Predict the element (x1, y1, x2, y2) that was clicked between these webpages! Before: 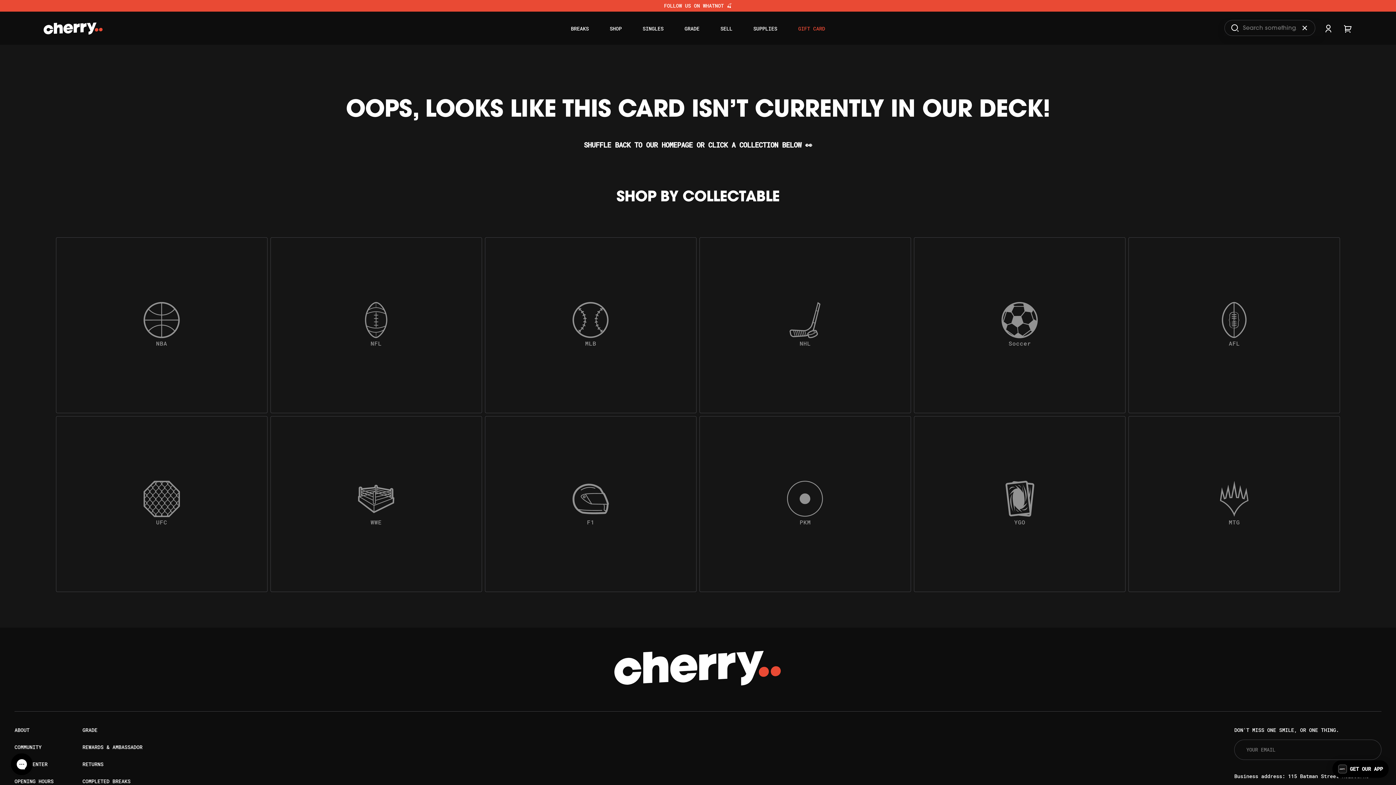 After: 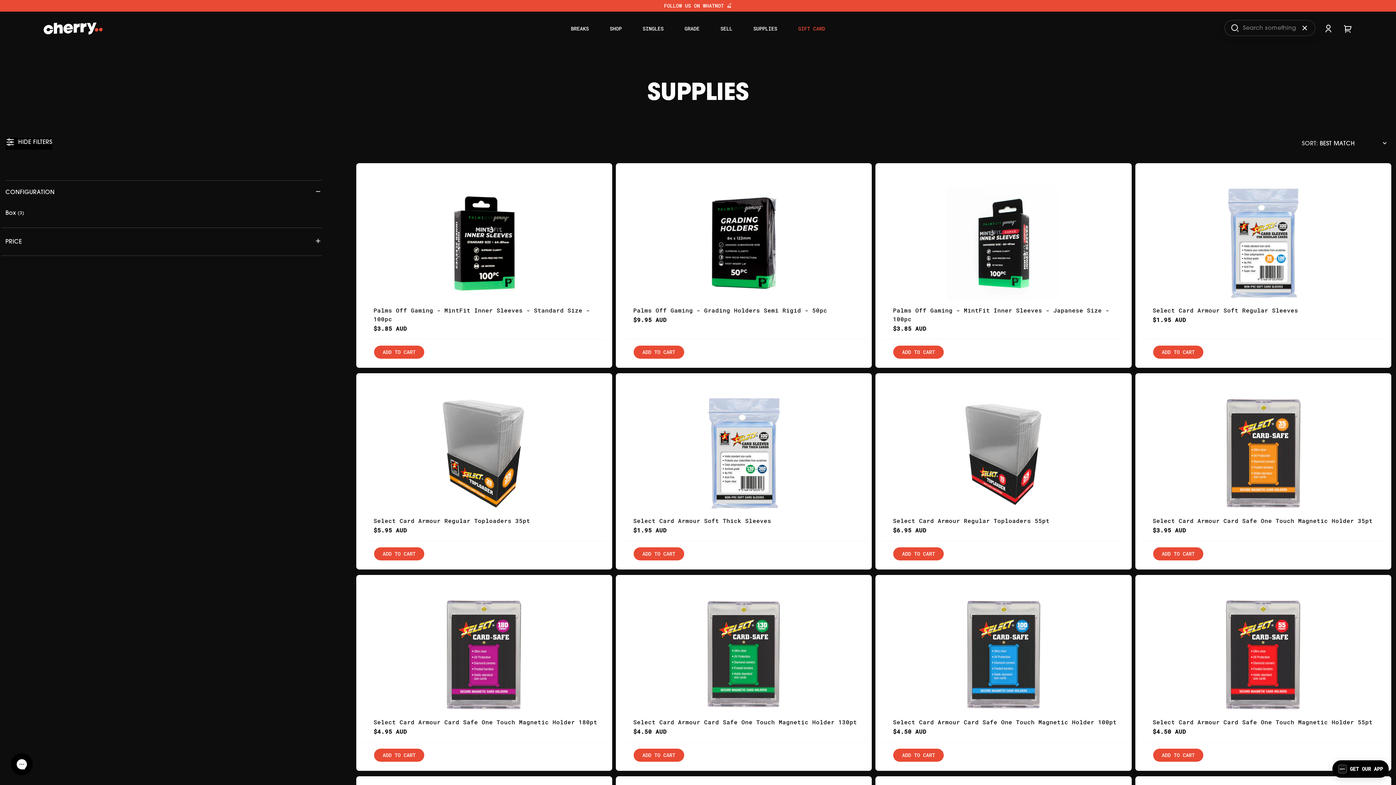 Action: label: SUPPLIES bbox: (753, 24, 777, 31)